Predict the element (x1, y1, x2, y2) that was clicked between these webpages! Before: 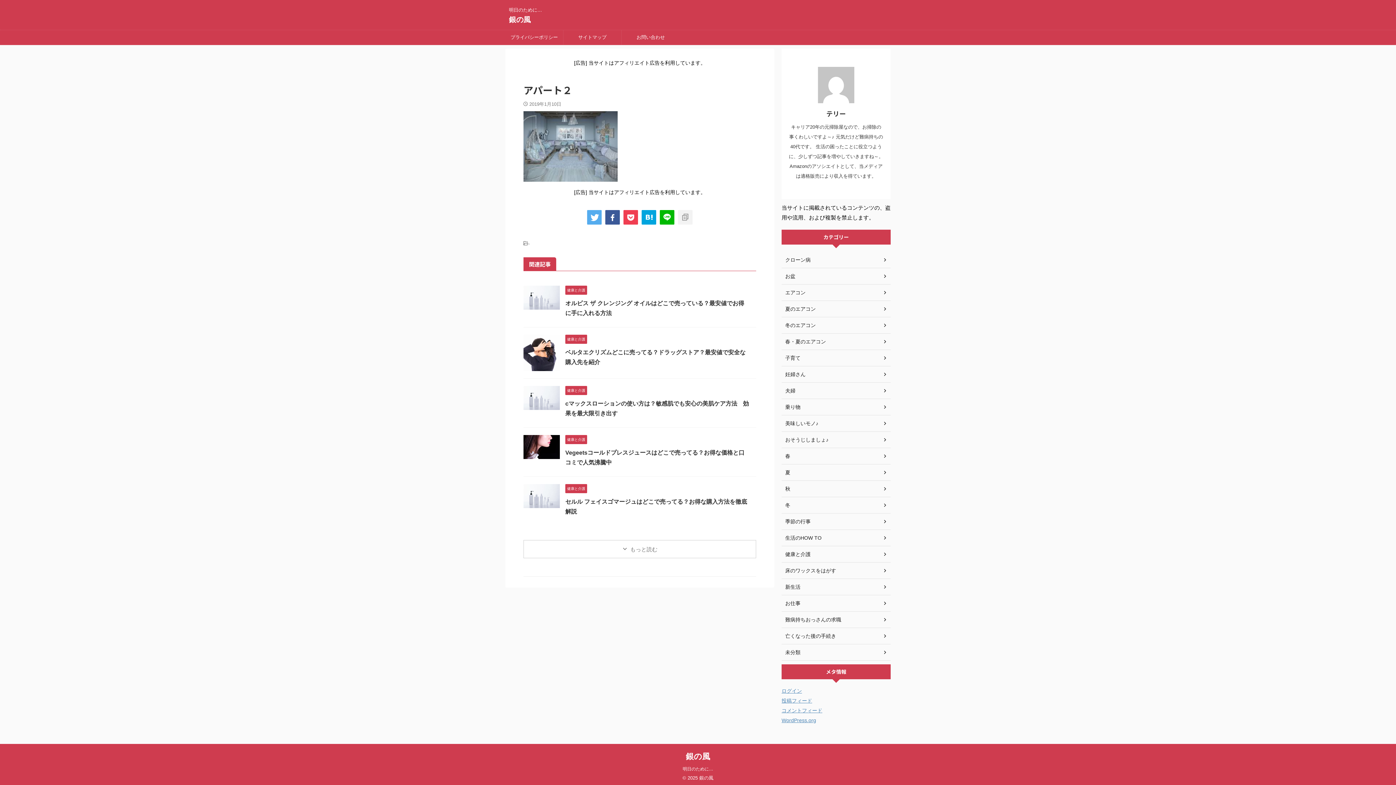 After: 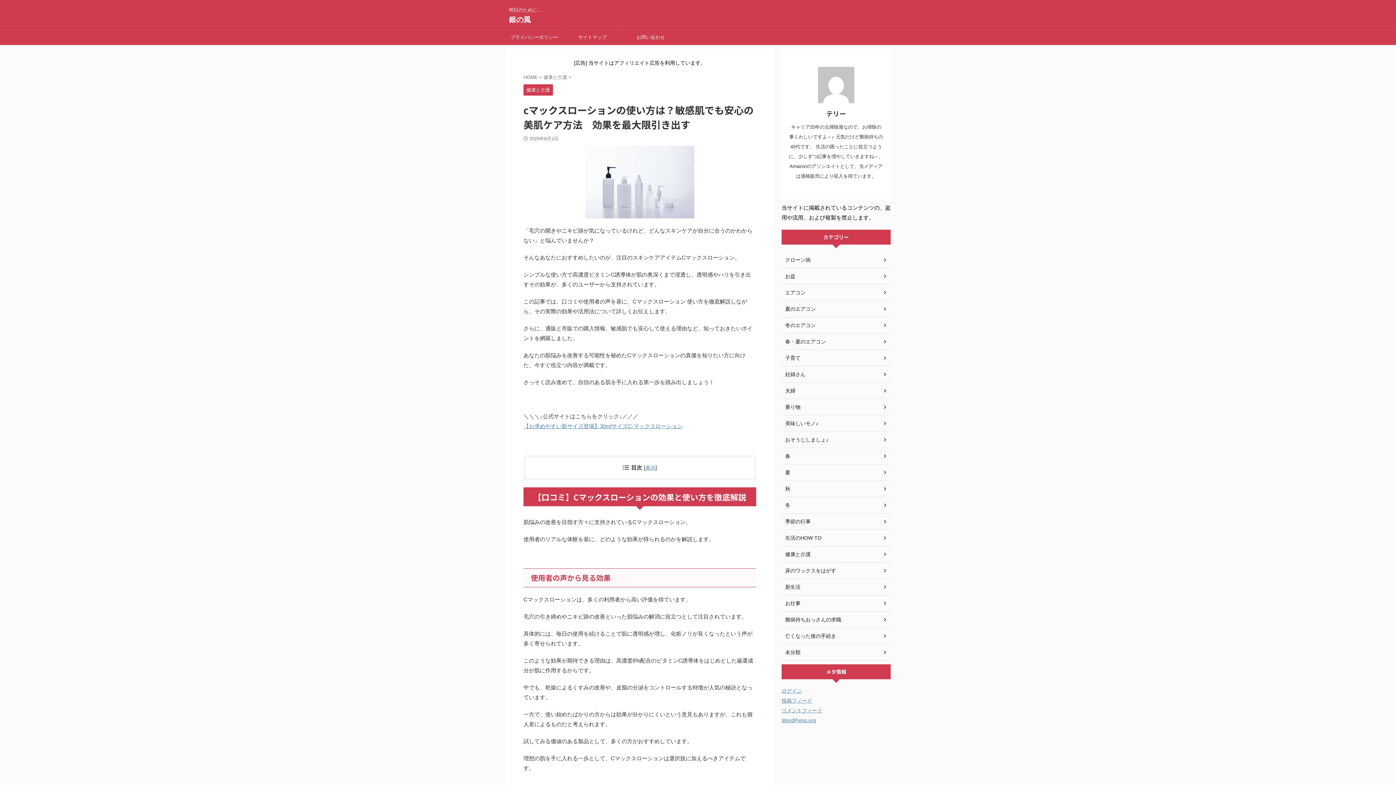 Action: bbox: (523, 403, 560, 409)